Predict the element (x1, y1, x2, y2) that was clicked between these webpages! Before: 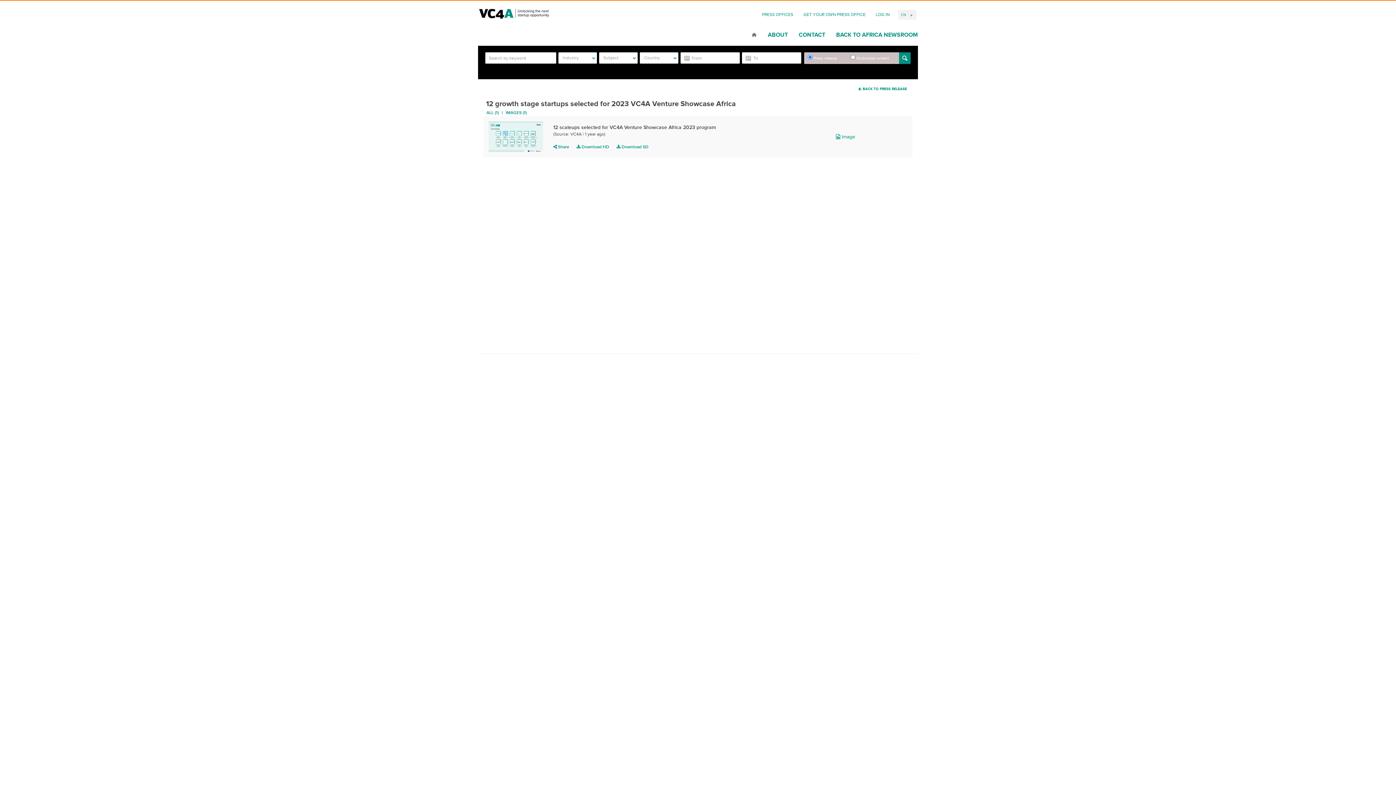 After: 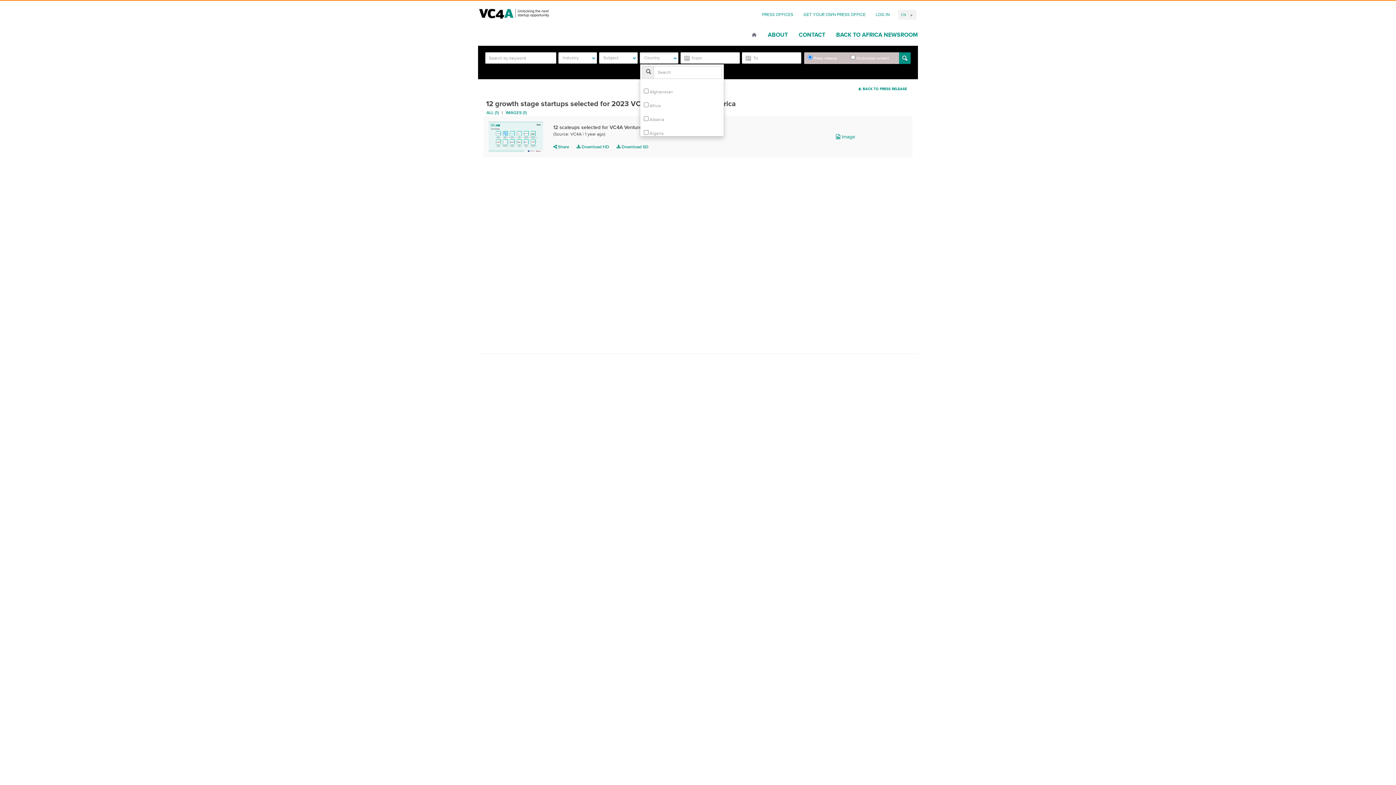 Action: label: Country bbox: (640, 52, 678, 63)